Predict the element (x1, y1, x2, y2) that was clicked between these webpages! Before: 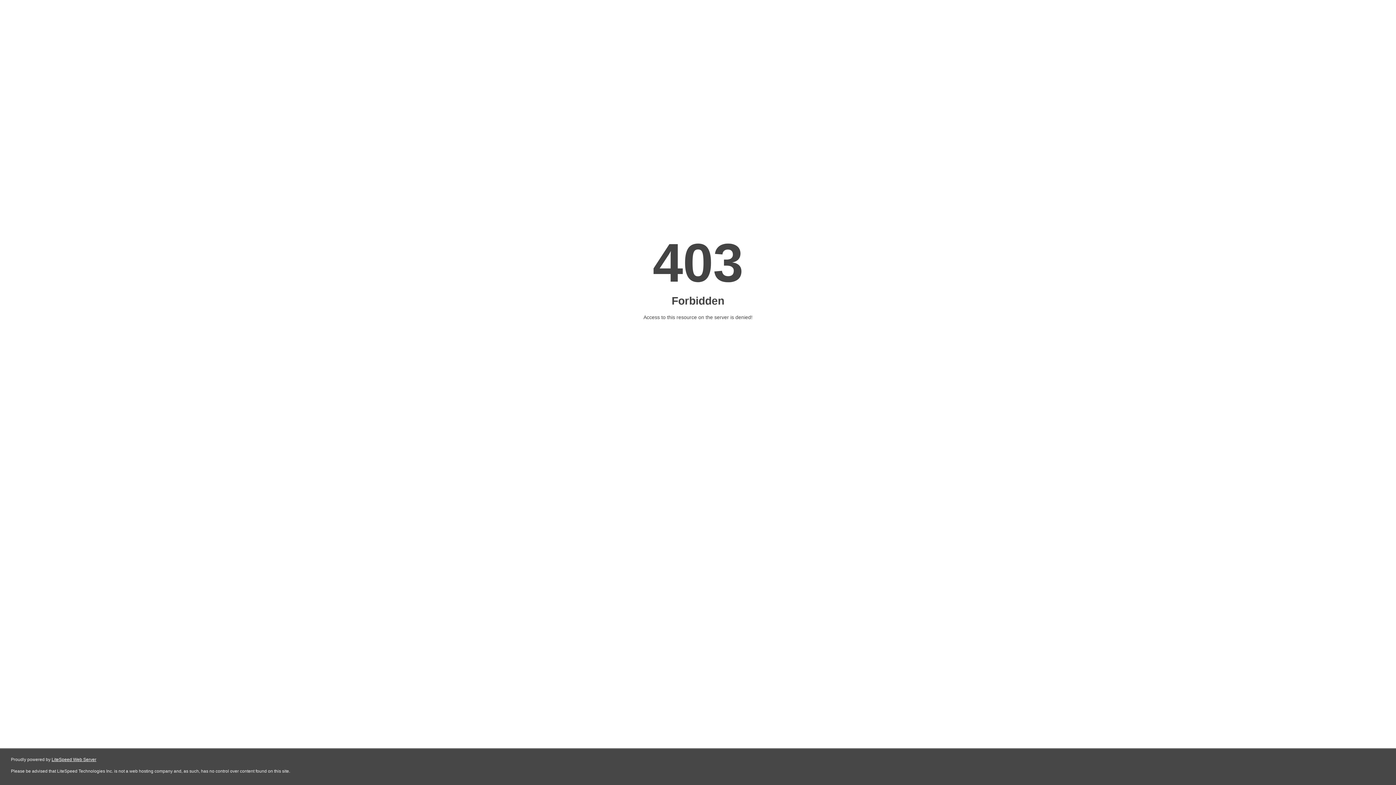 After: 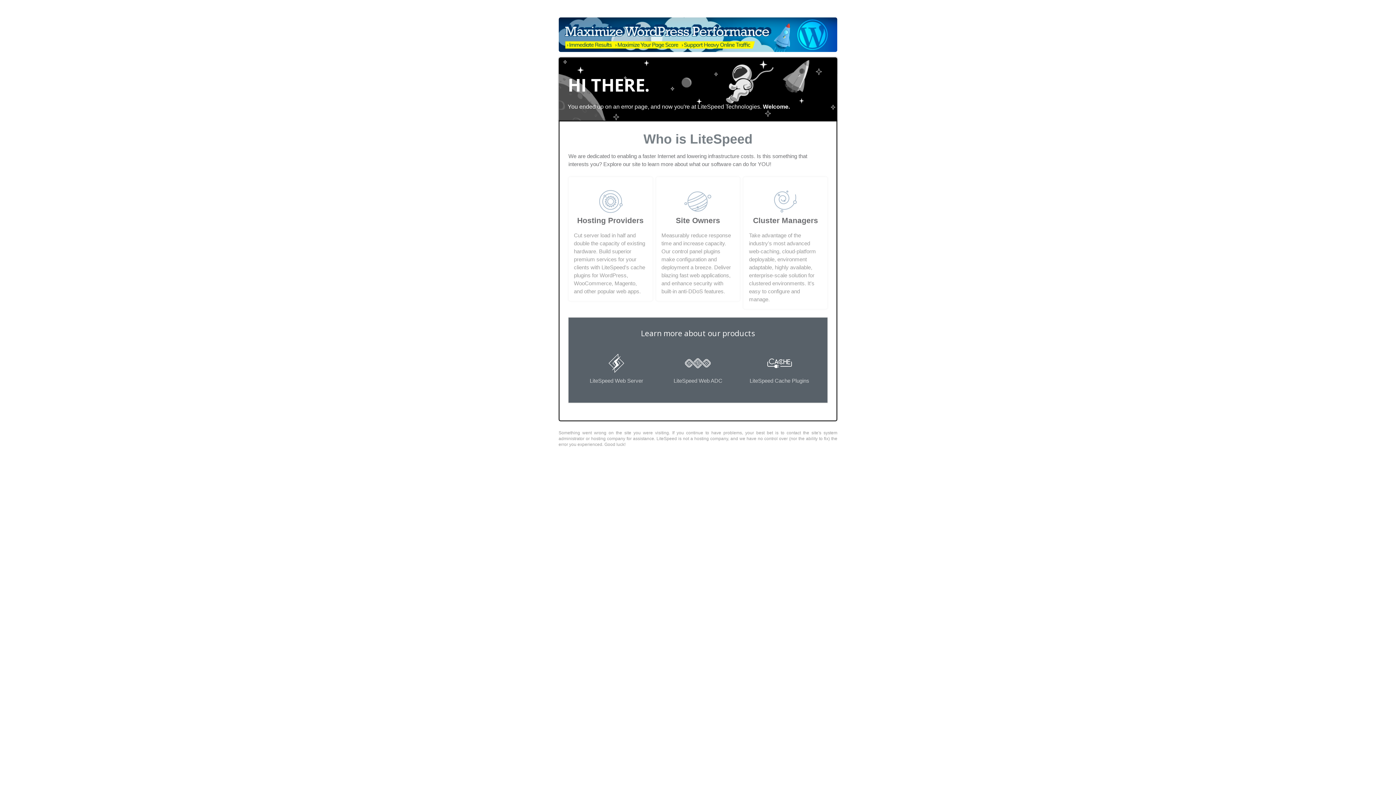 Action: label: LiteSpeed Web Server bbox: (51, 757, 96, 762)